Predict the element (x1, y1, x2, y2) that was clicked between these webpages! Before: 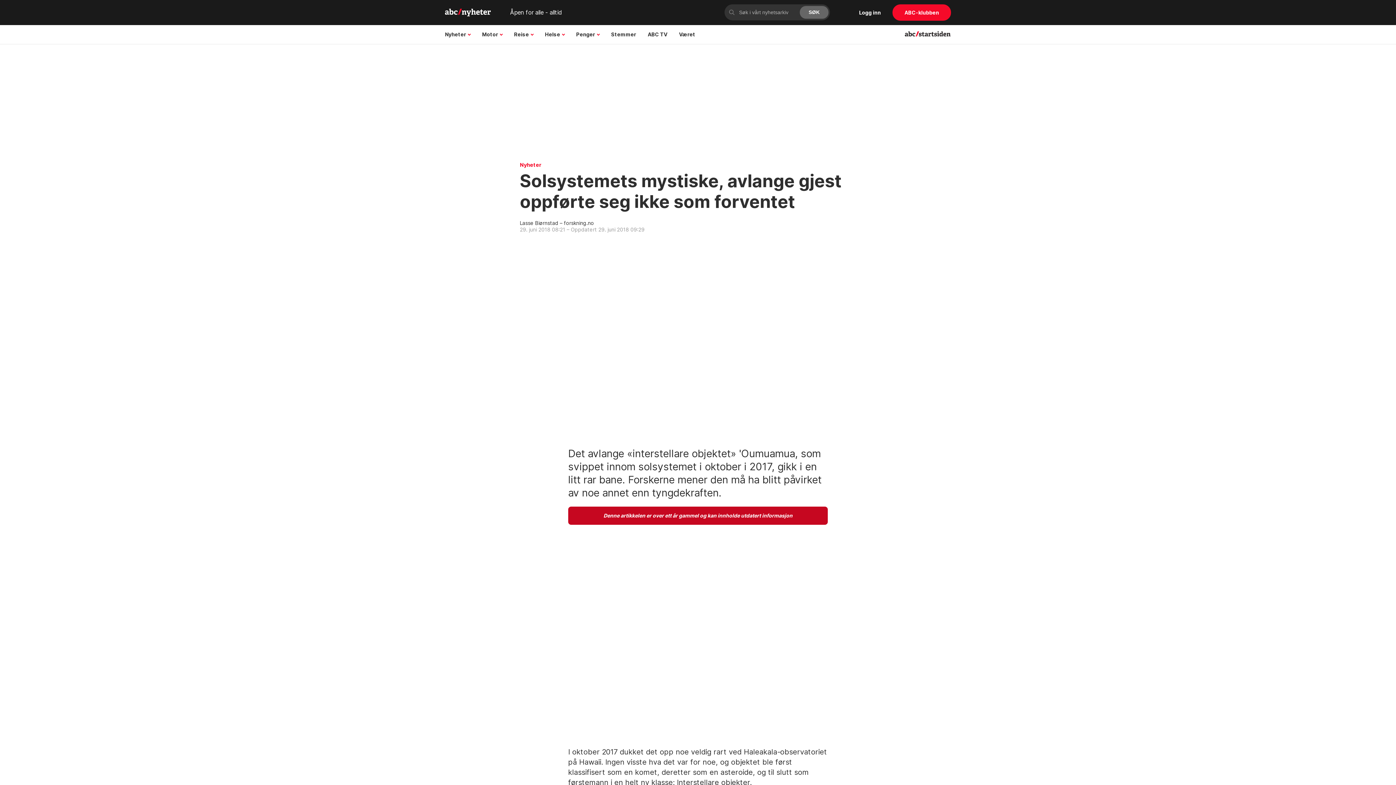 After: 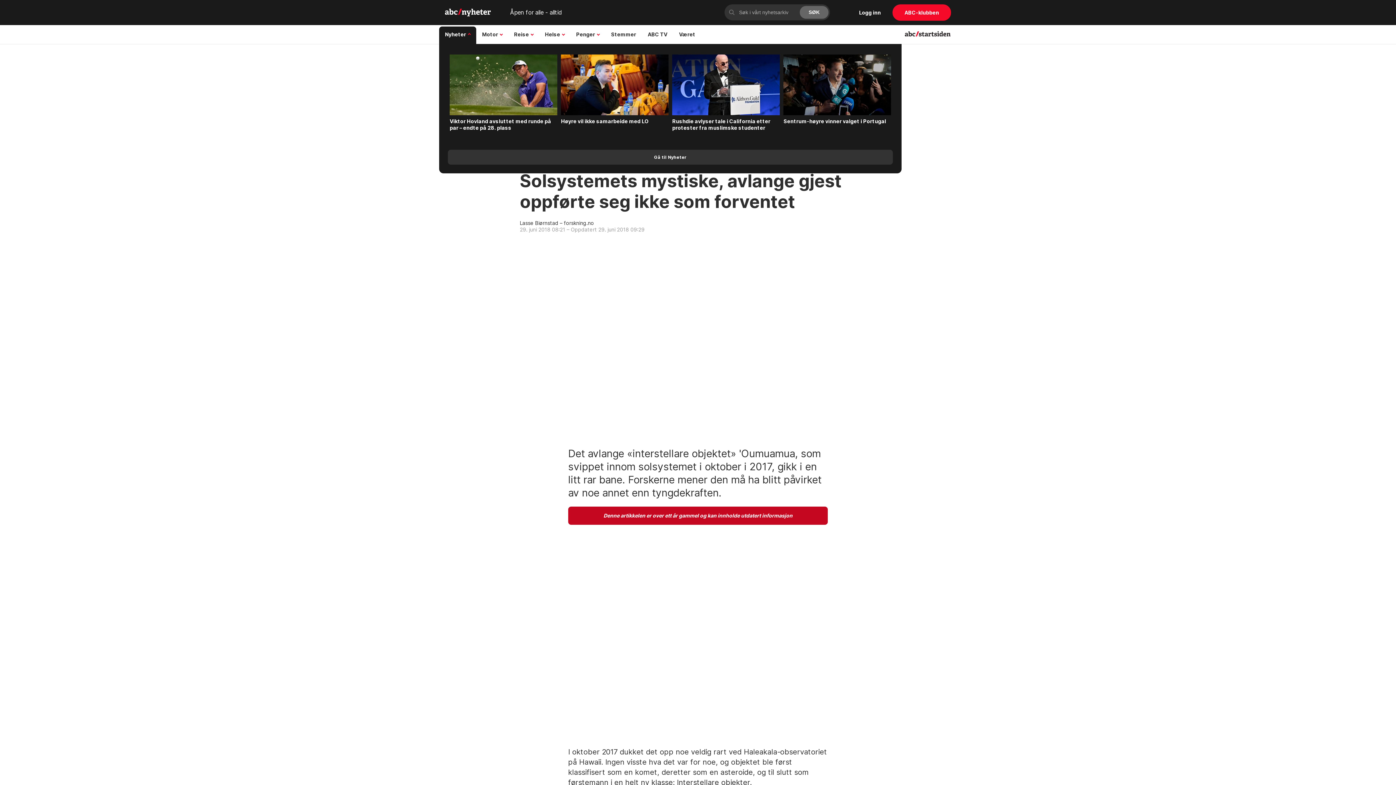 Action: label: Nyheter bbox: (439, 25, 476, 43)